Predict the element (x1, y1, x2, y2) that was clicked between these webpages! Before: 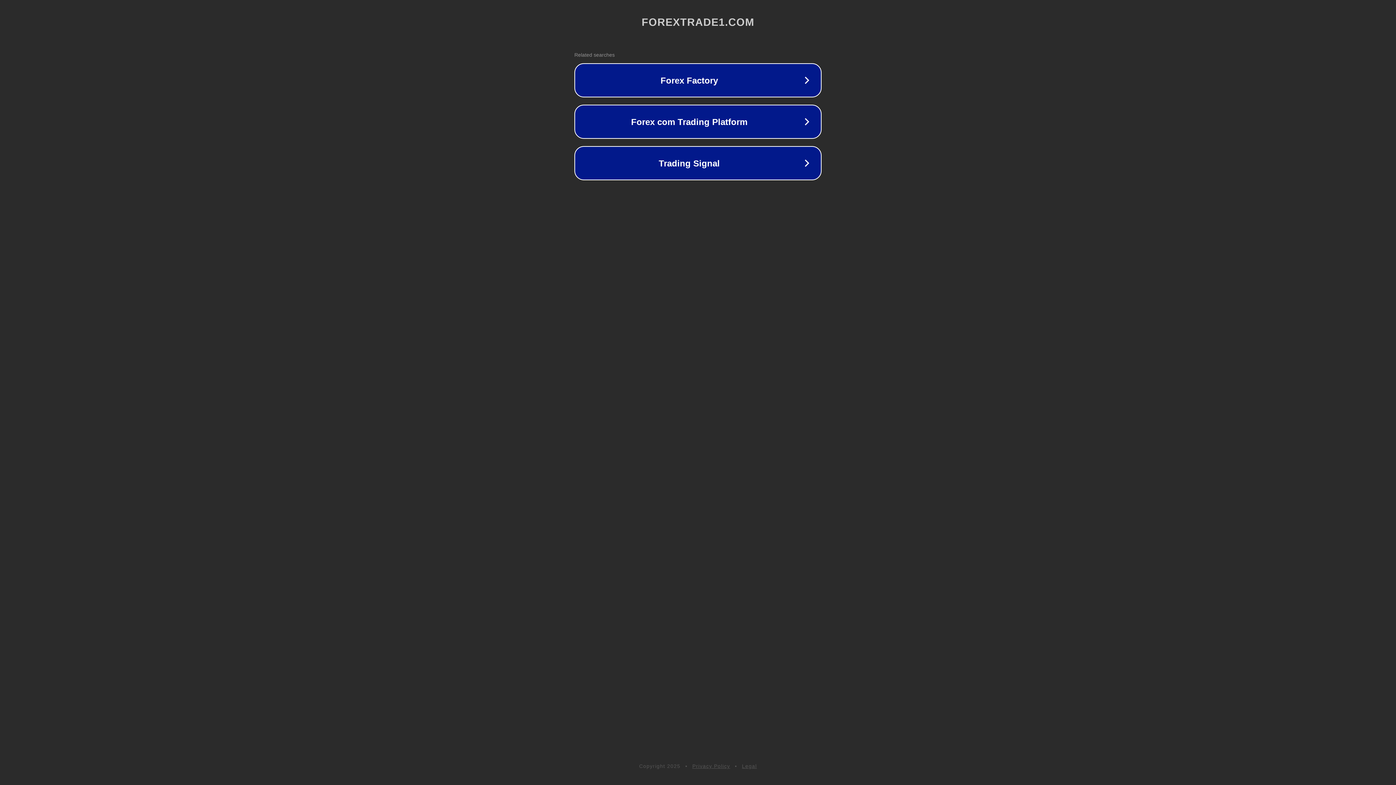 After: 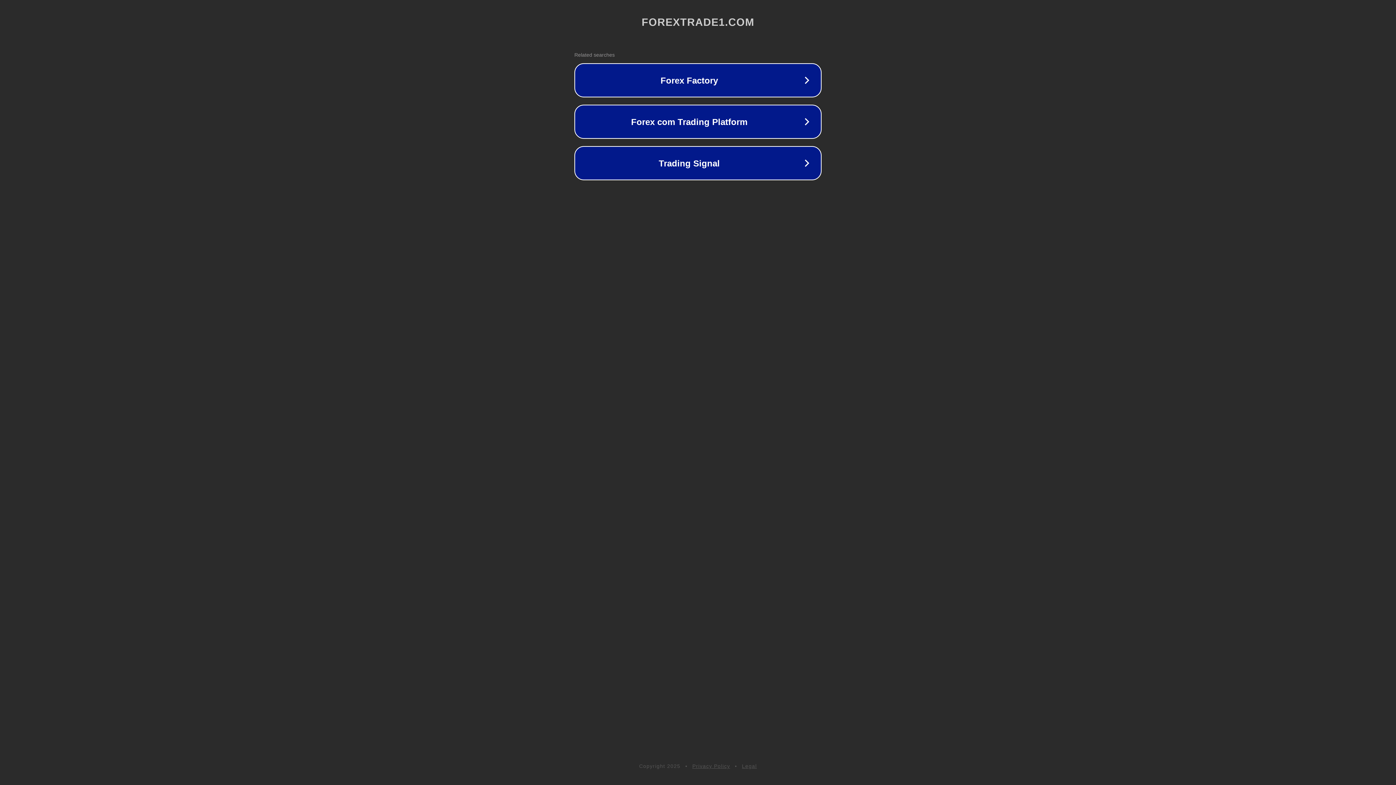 Action: label: Legal bbox: (742, 763, 757, 769)